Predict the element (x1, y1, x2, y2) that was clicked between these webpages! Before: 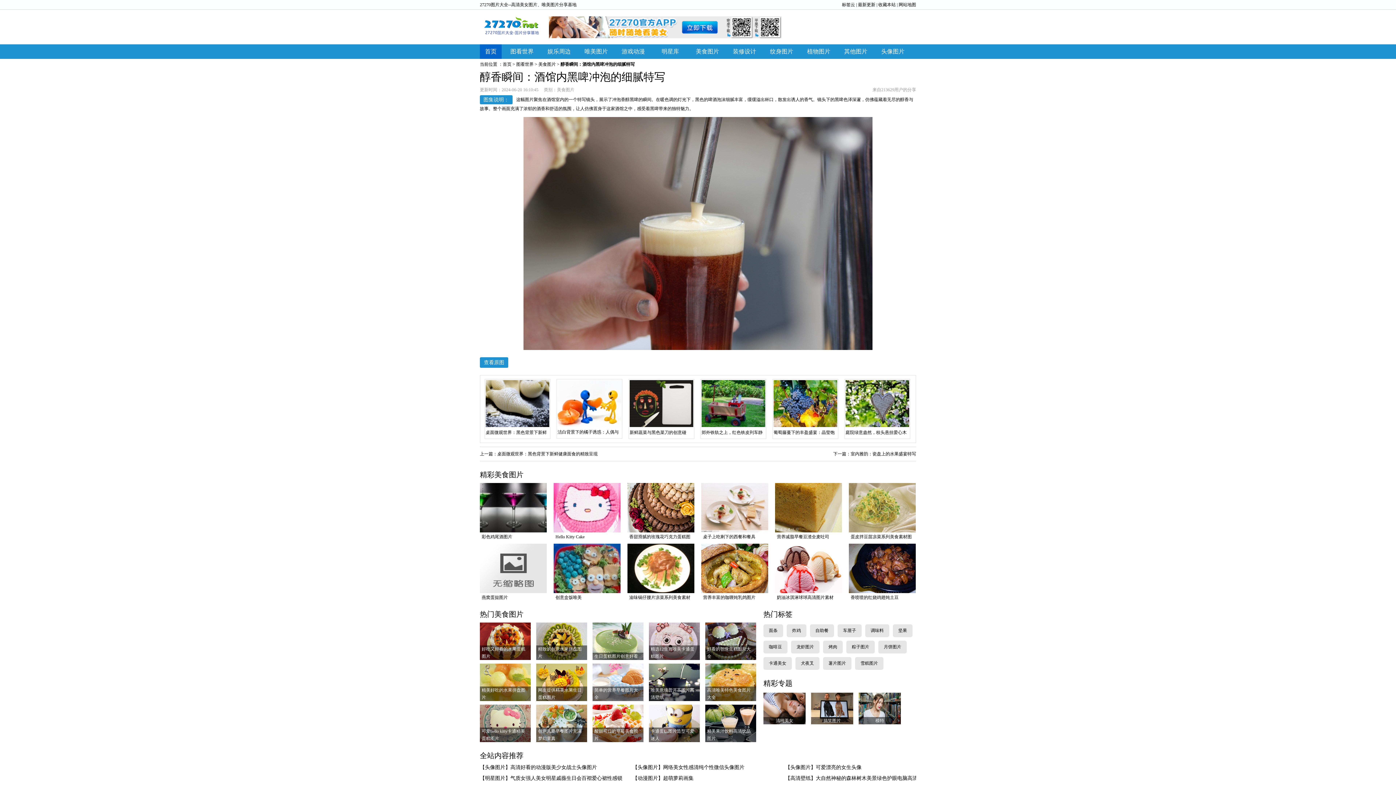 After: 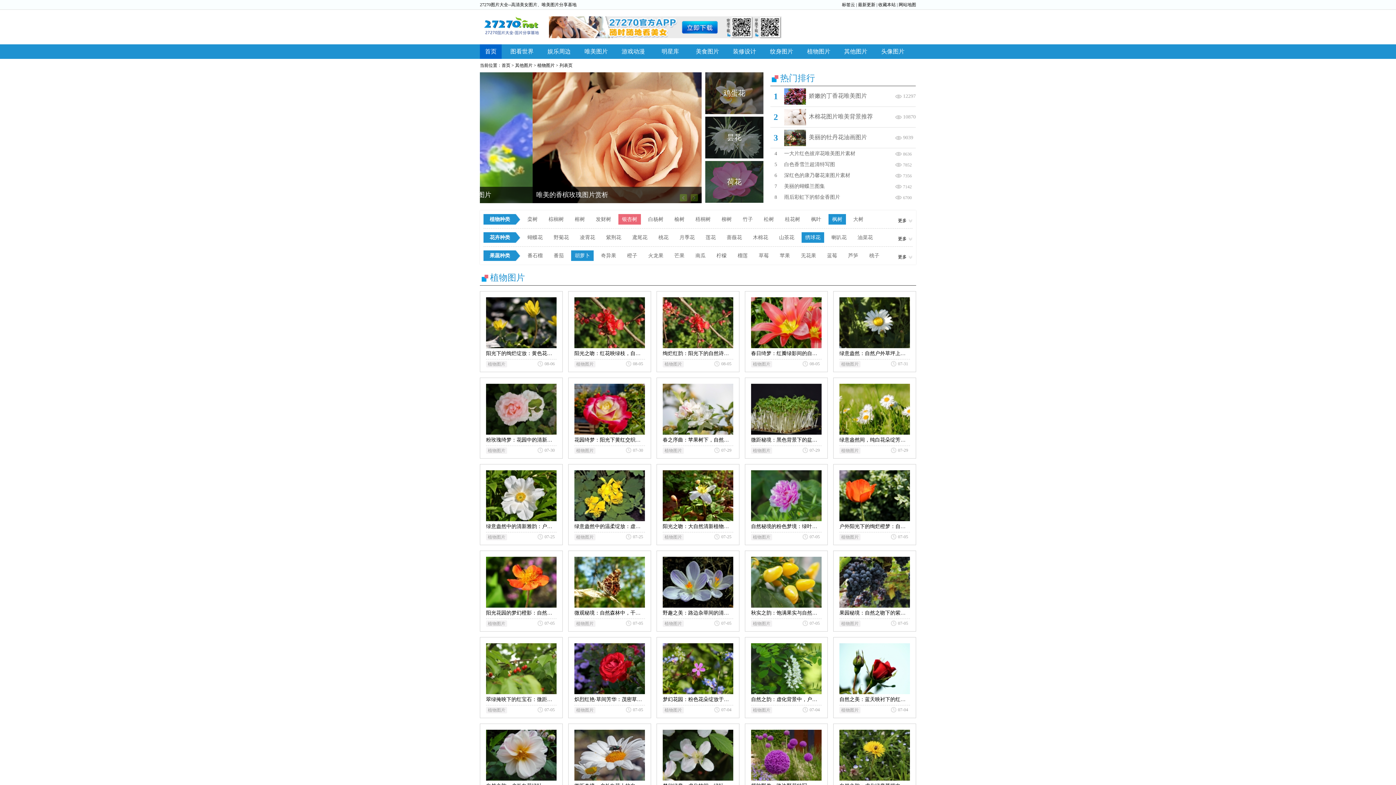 Action: label: 植物图片 bbox: (807, 48, 830, 54)